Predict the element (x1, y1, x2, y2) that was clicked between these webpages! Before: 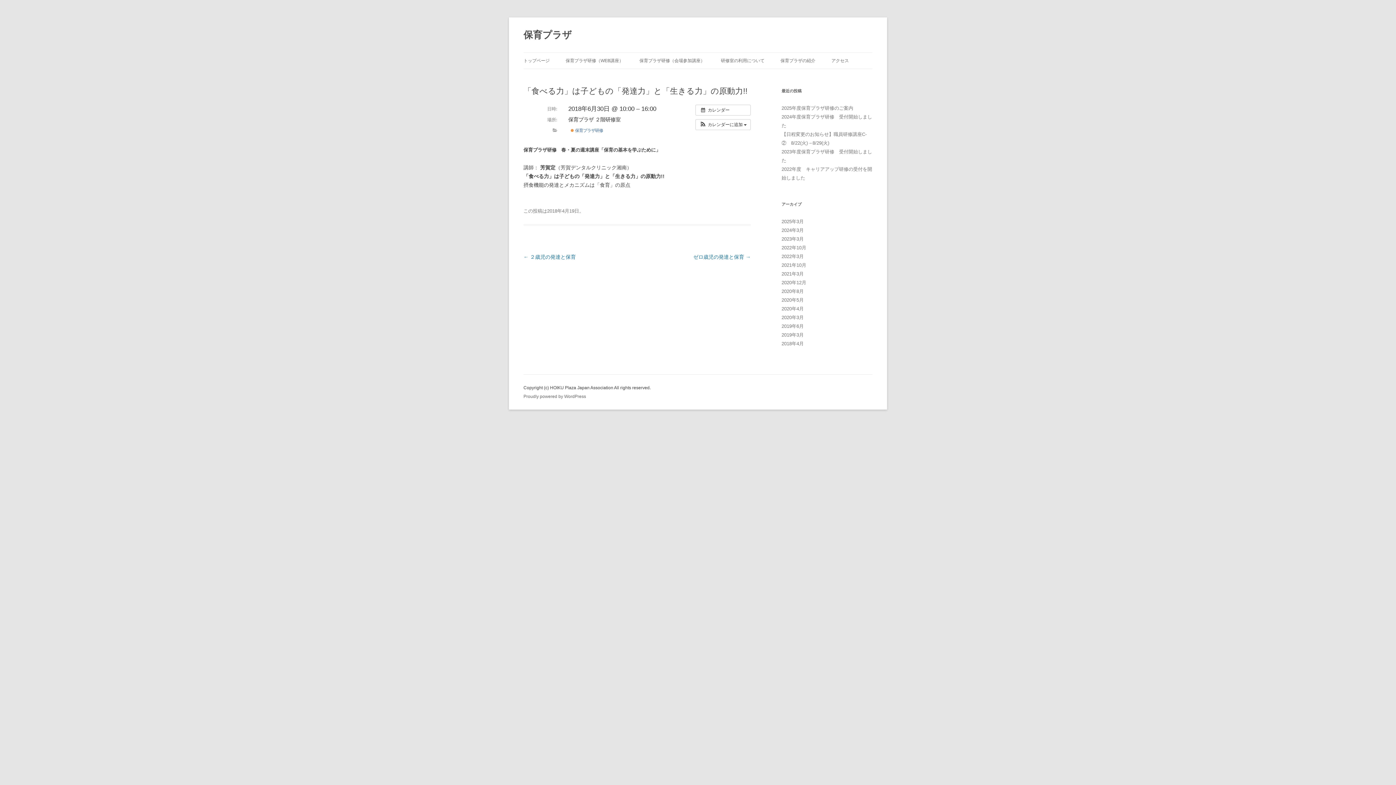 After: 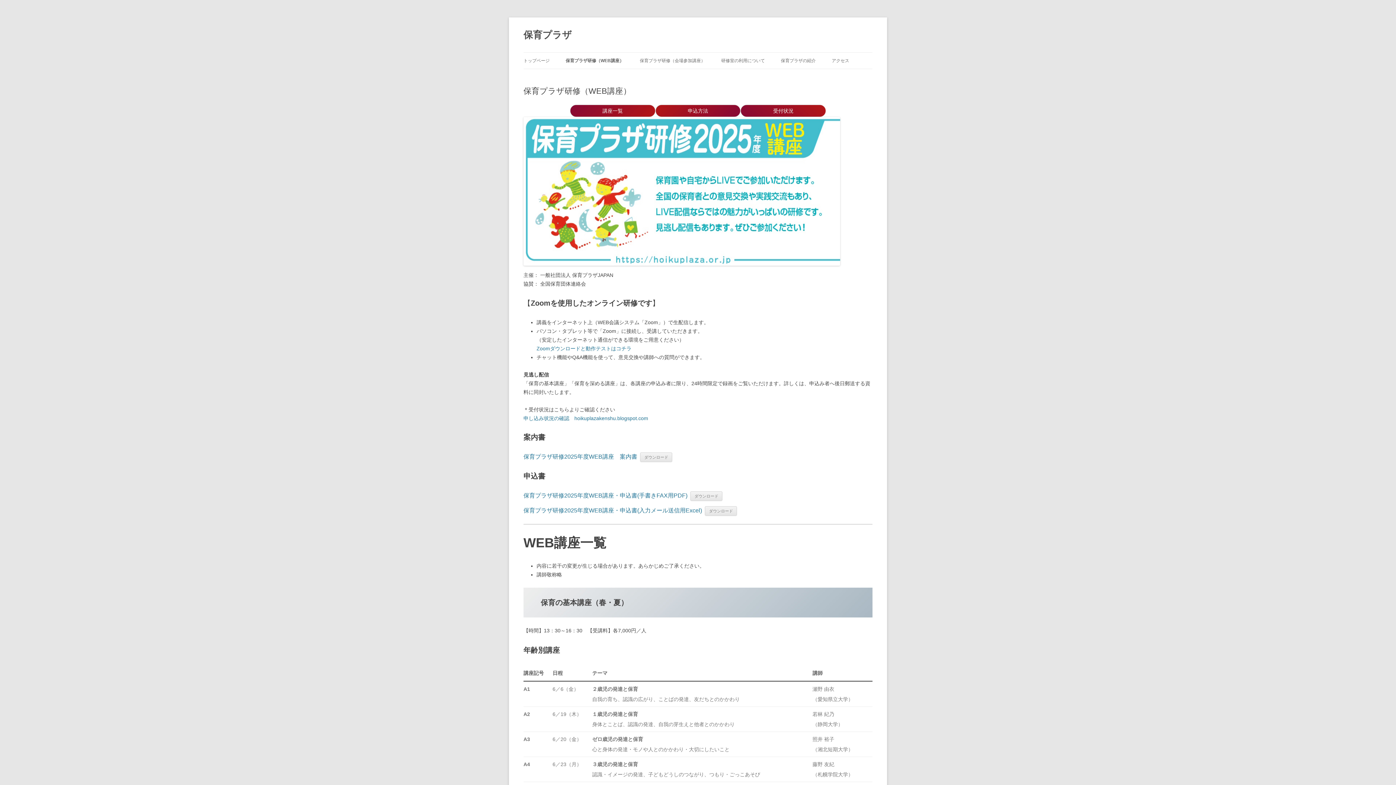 Action: bbox: (565, 52, 623, 68) label: 保育プラザ研修（WEB講座）